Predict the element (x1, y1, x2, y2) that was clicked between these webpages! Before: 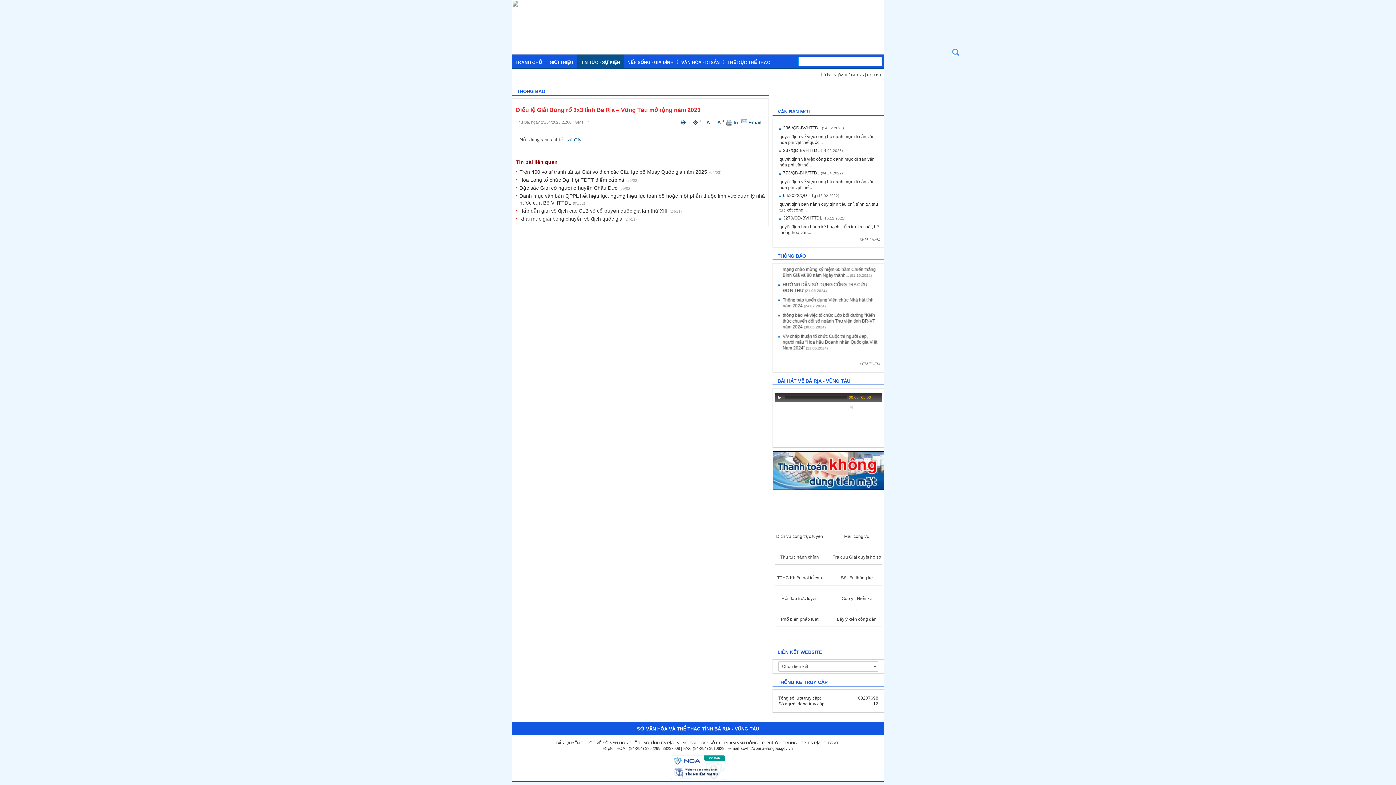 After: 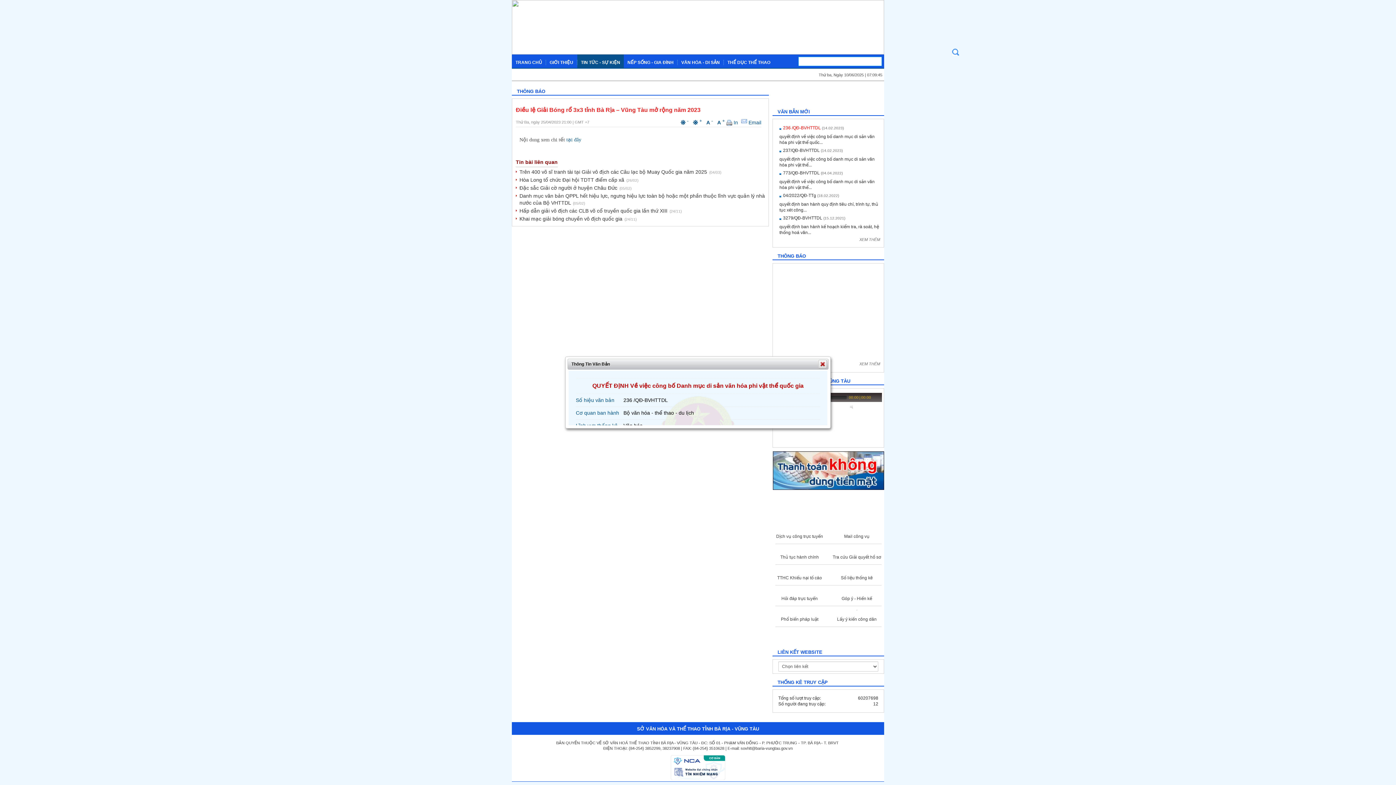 Action: bbox: (783, 125, 821, 130) label: 236 /QĐ-BVHTTDL